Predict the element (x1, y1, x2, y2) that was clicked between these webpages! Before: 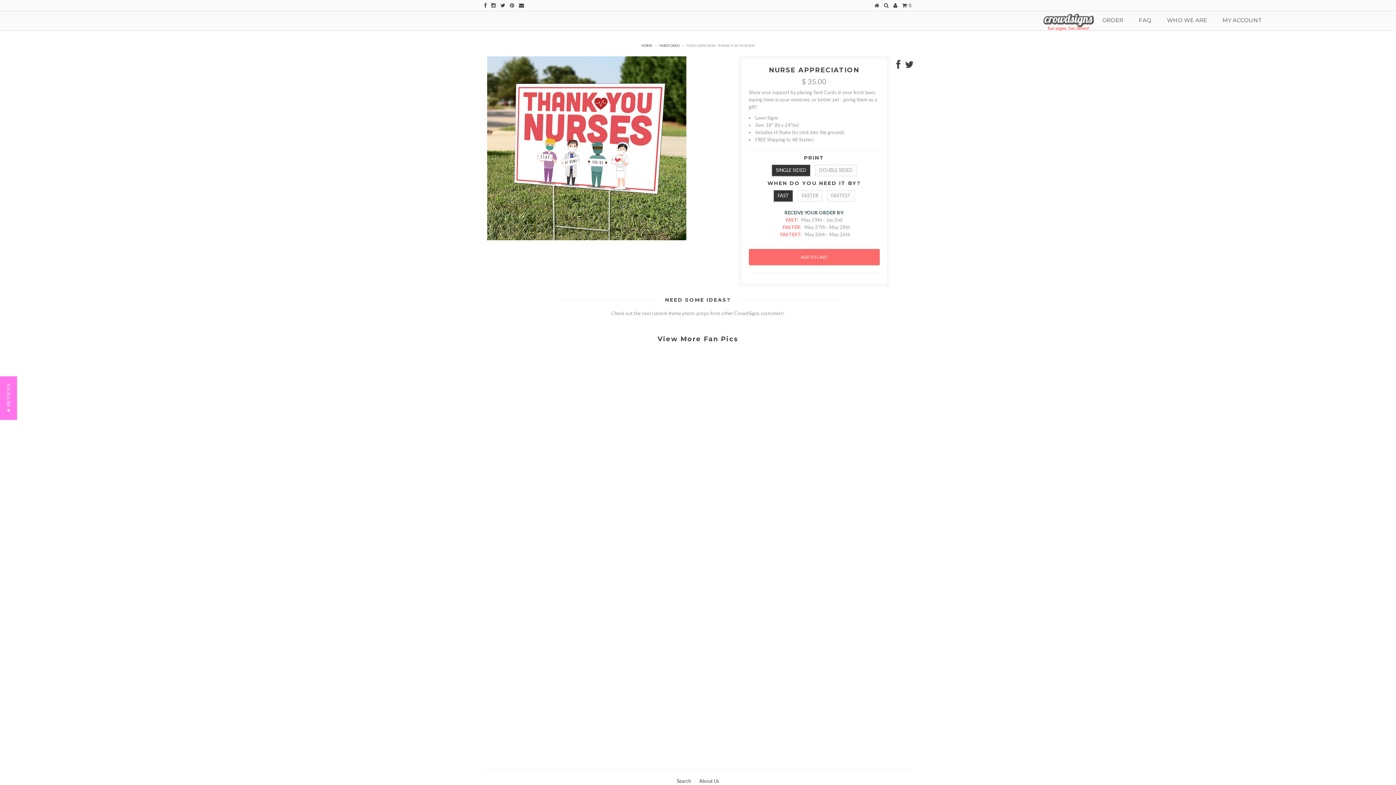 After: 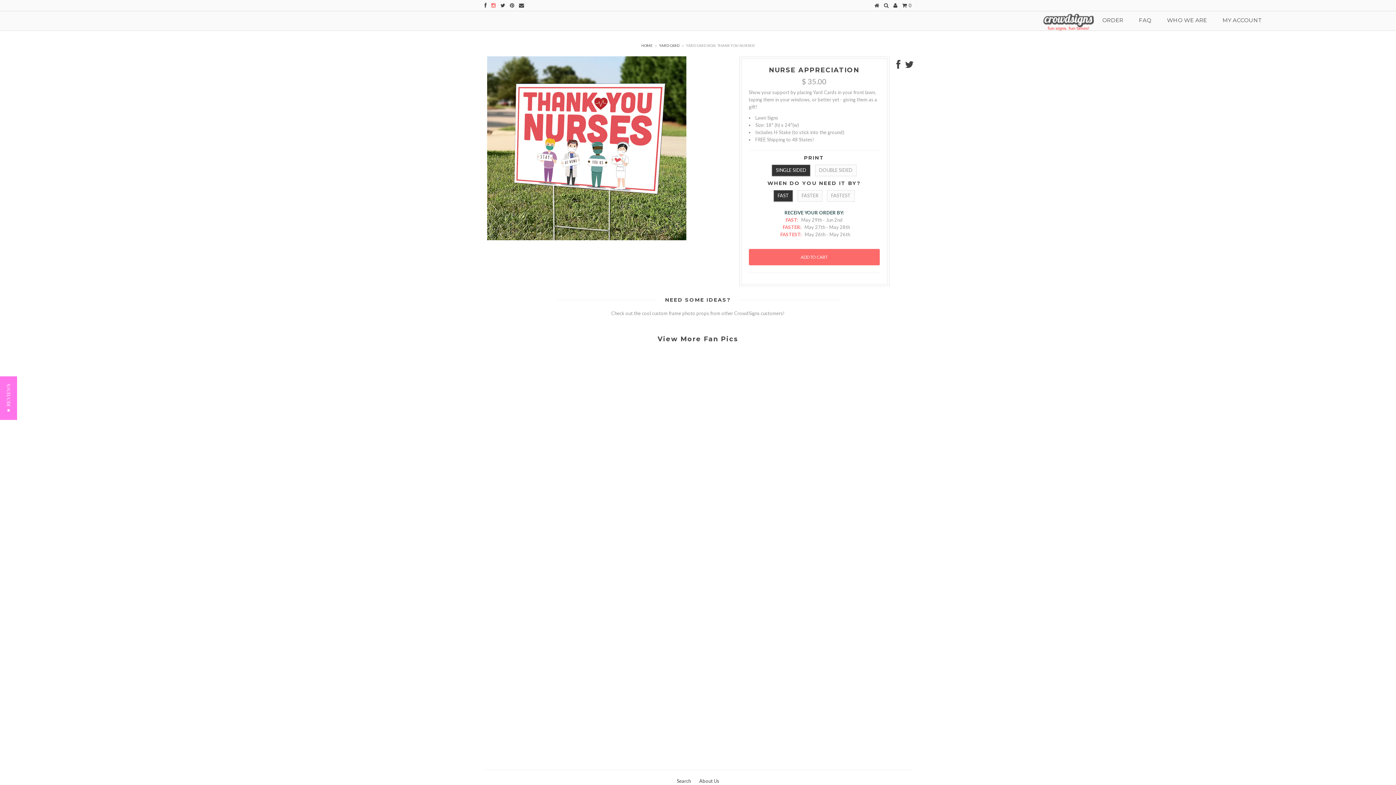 Action: bbox: (491, 2, 495, 8)